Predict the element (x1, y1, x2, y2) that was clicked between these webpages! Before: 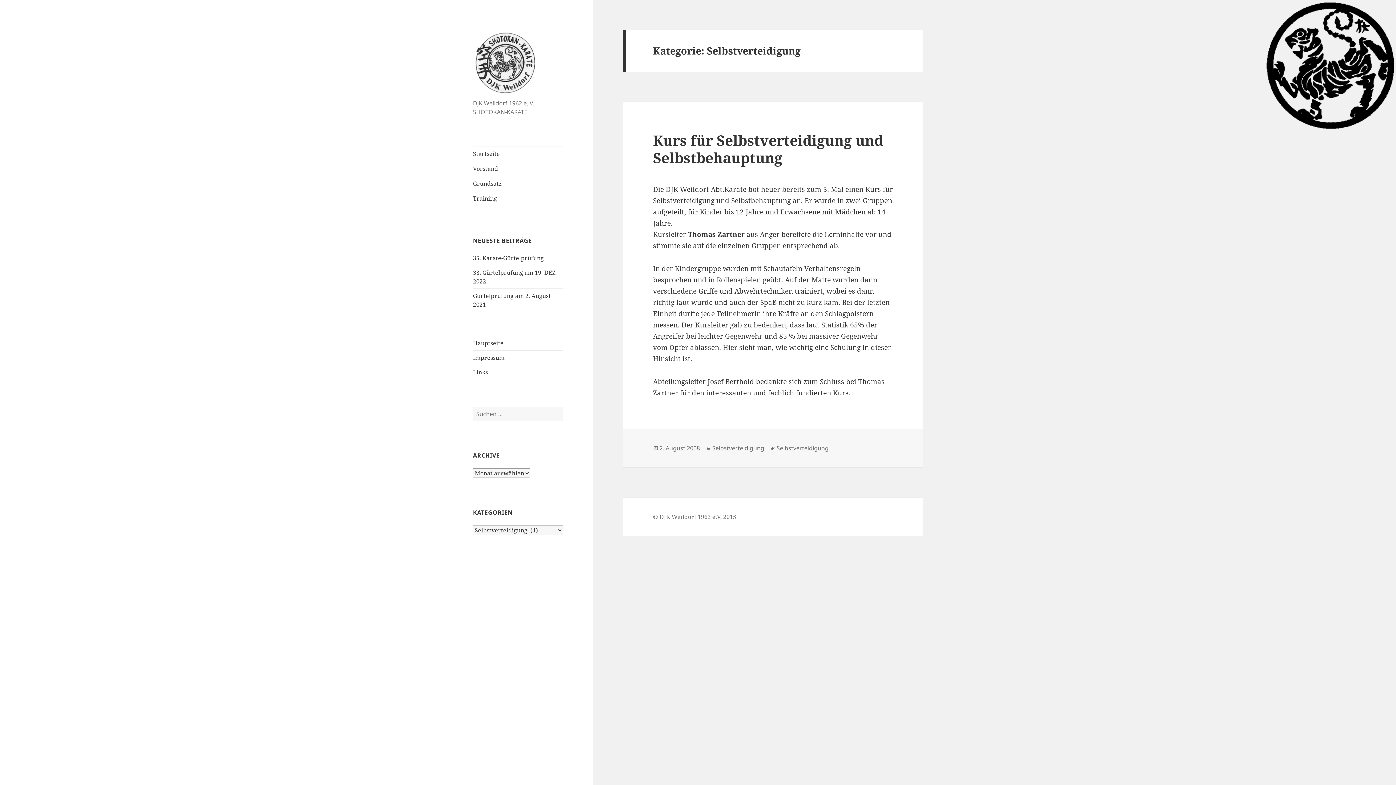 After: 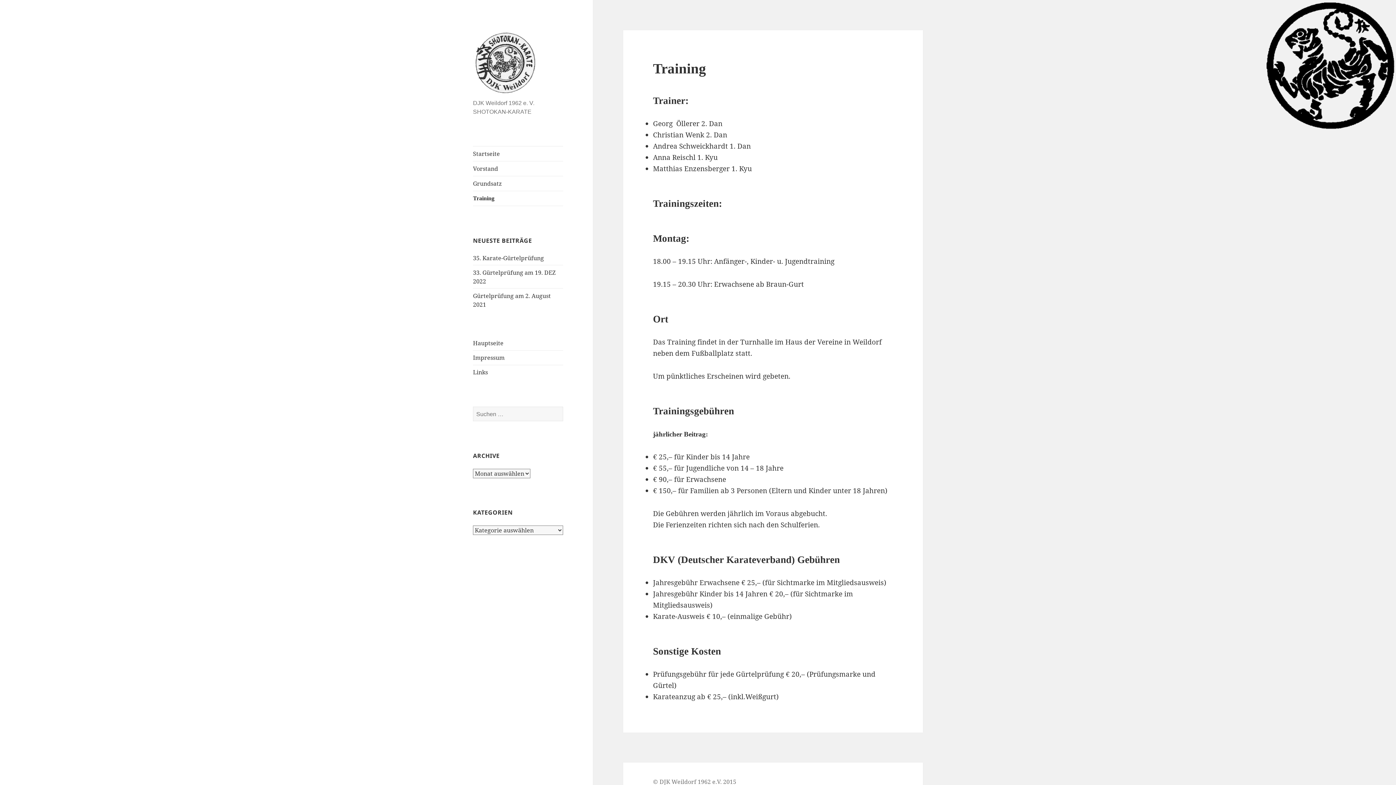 Action: bbox: (473, 191, 563, 205) label: Training